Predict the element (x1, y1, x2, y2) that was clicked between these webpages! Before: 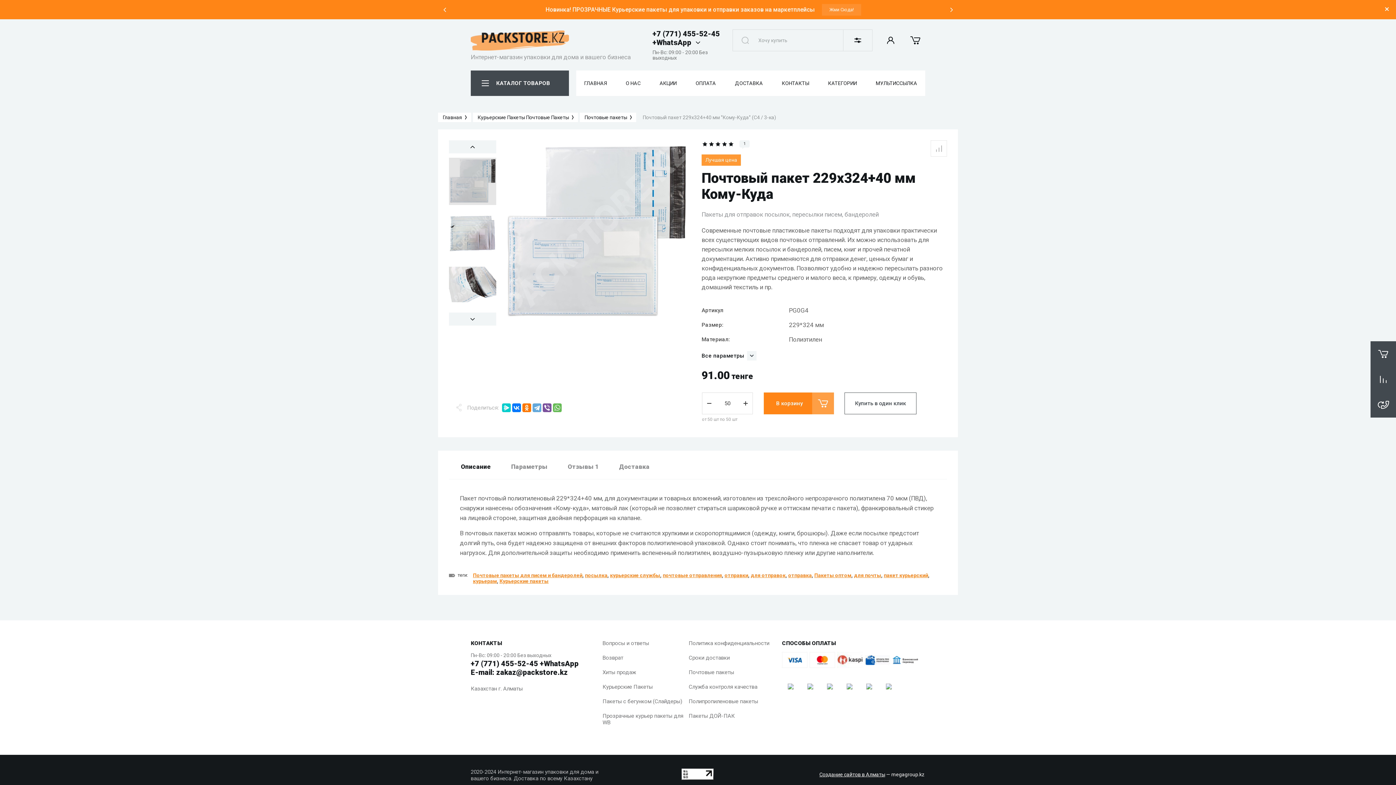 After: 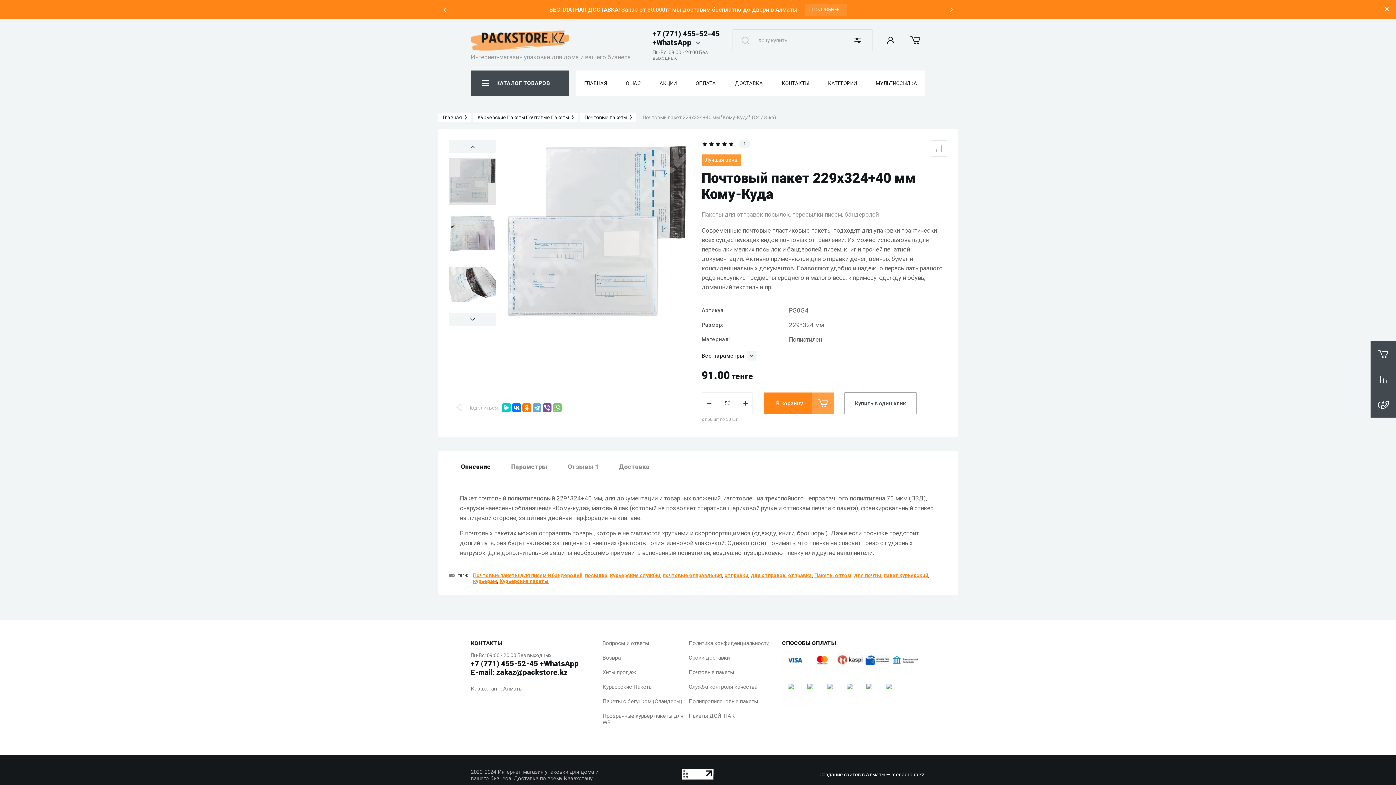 Action: bbox: (553, 403, 561, 412)